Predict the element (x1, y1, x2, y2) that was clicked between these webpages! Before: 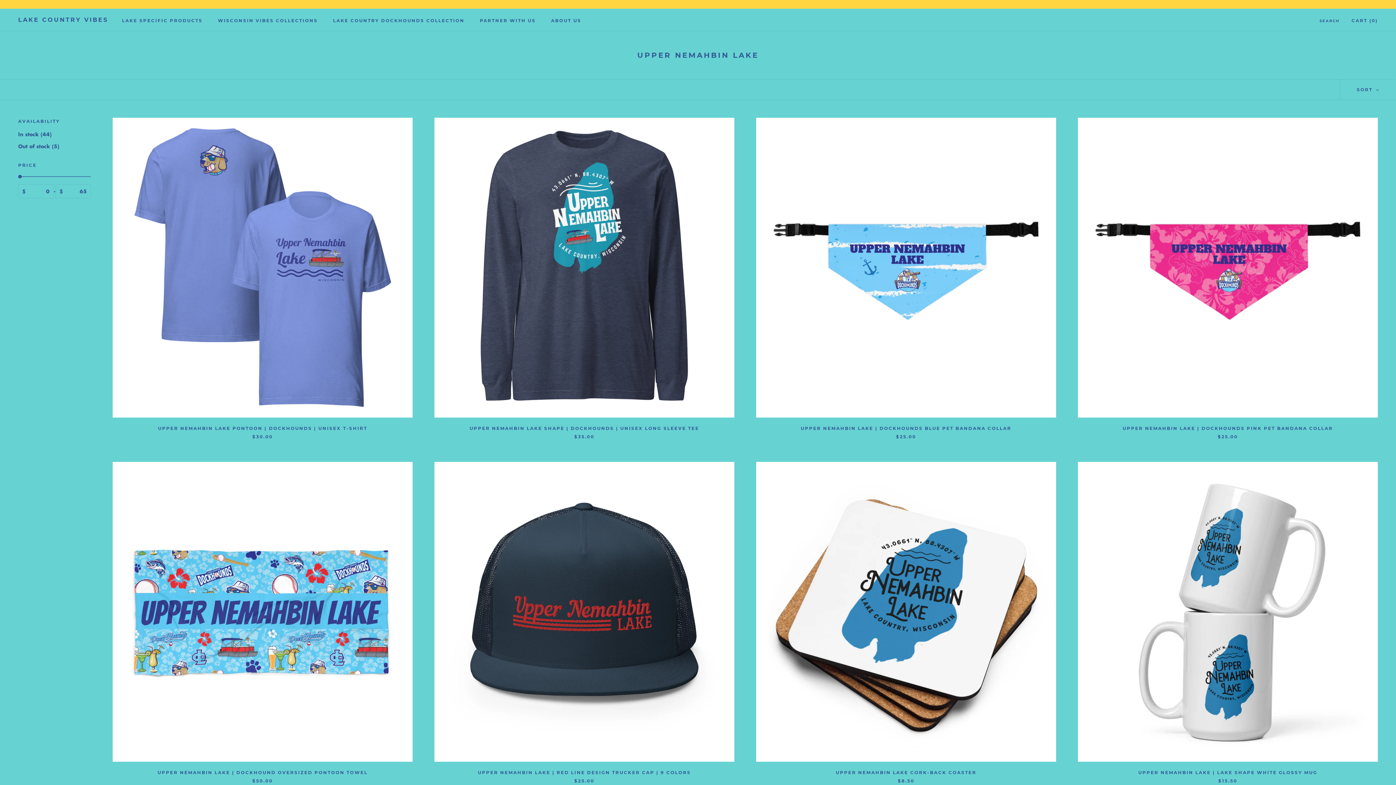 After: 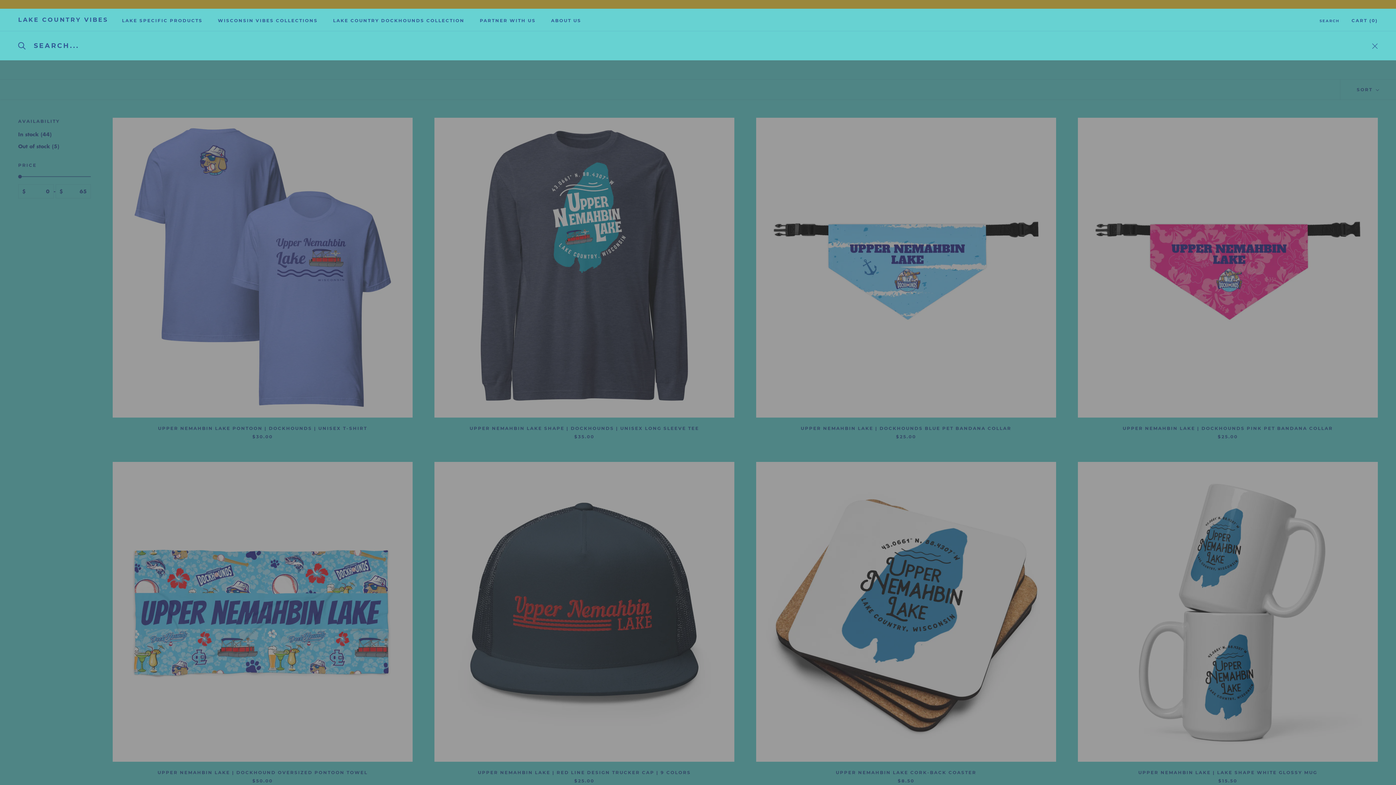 Action: label: SEARCH bbox: (1319, 18, 1339, 23)